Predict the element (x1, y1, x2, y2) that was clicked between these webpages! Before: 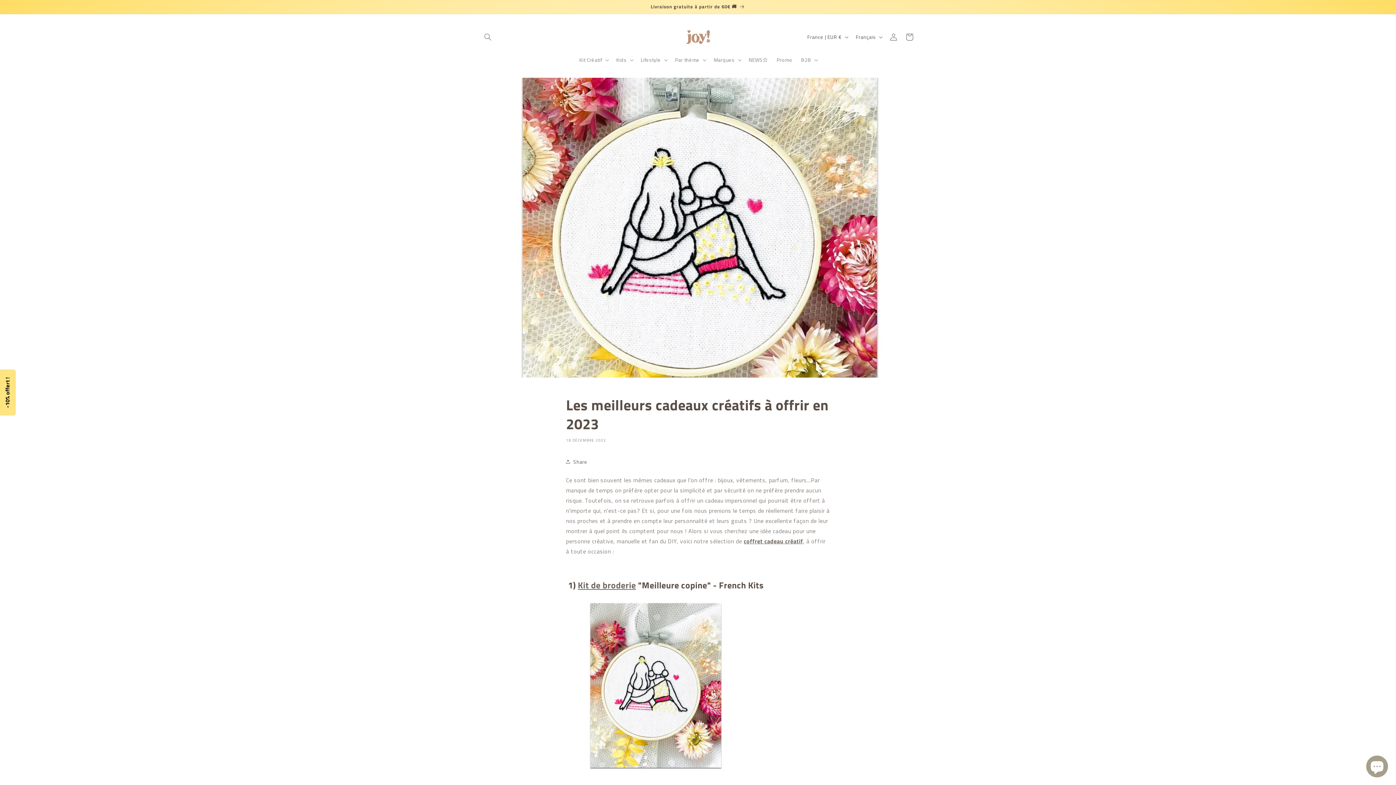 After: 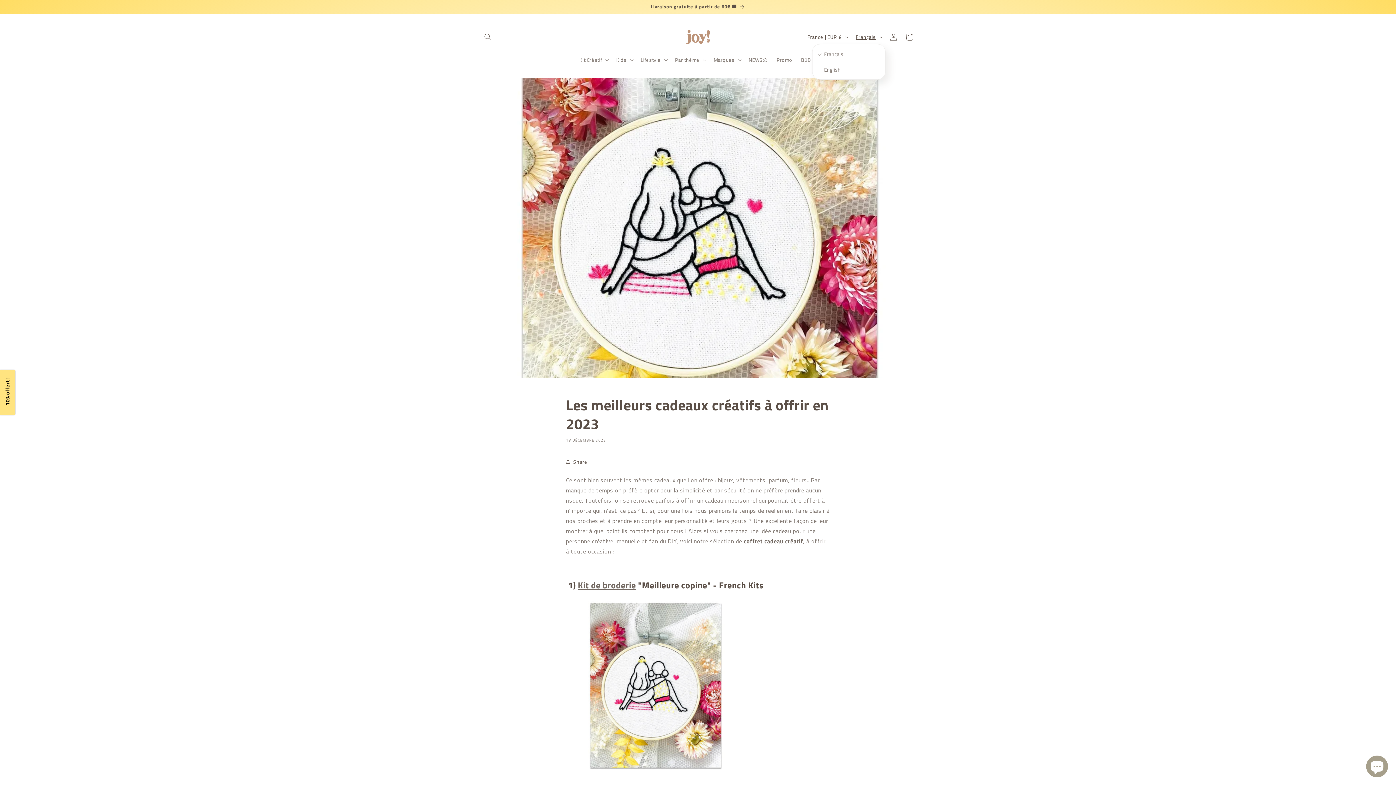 Action: bbox: (851, 30, 885, 43) label: Français